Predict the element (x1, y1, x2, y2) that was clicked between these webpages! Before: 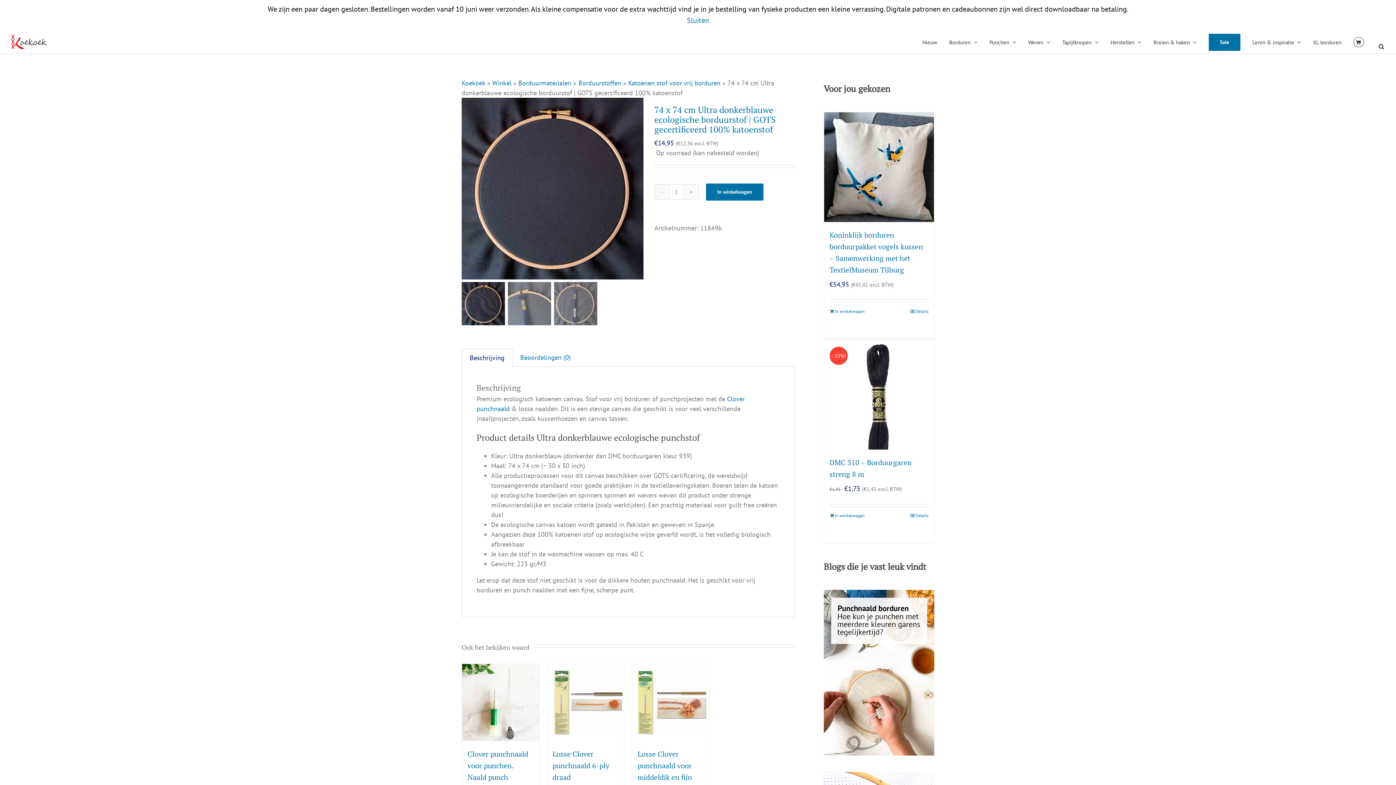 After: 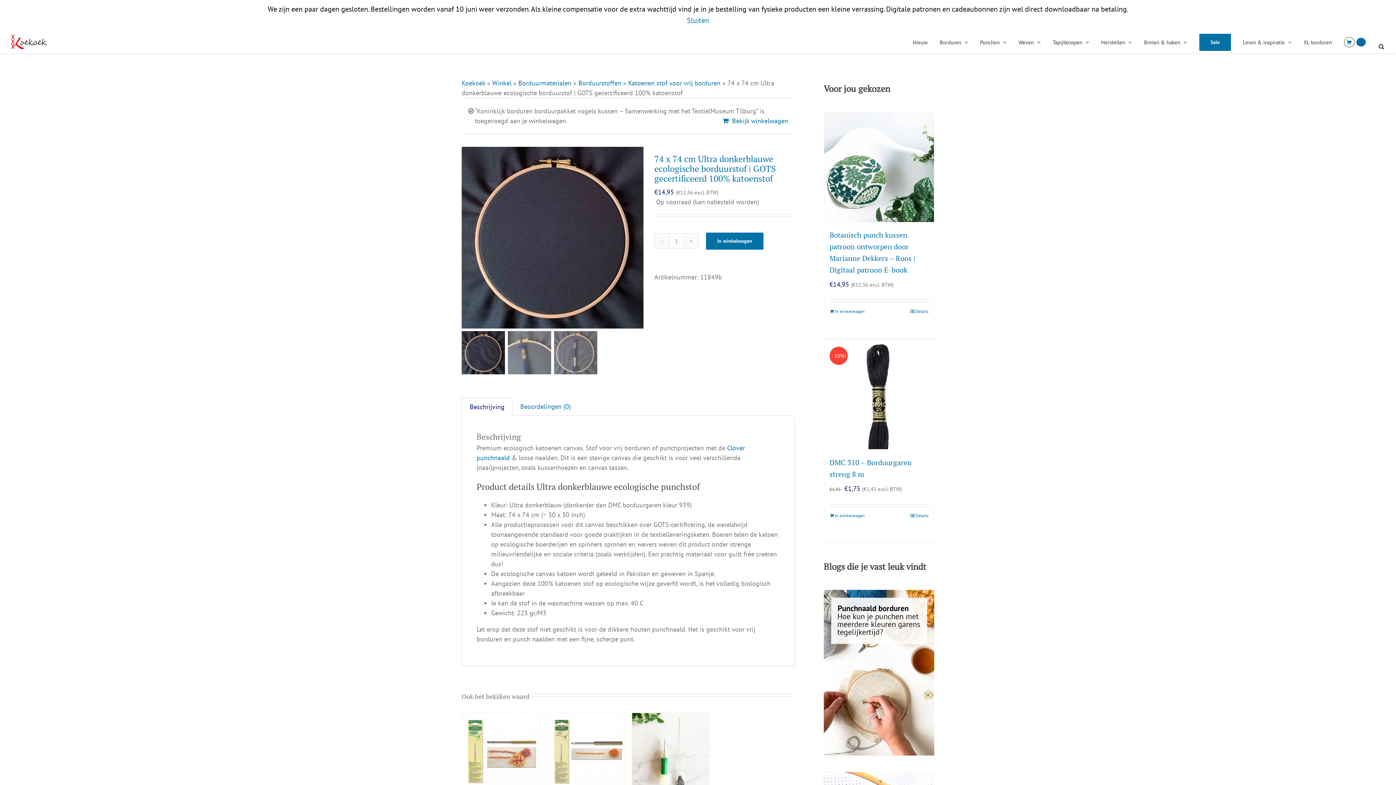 Action: label: Toevoegen aan winkelwagen: “Koninklijk borduren borduurpakket vogels kussen - Samenwerking met het TextielMuseum Tilburg“ bbox: (835, 308, 865, 315)